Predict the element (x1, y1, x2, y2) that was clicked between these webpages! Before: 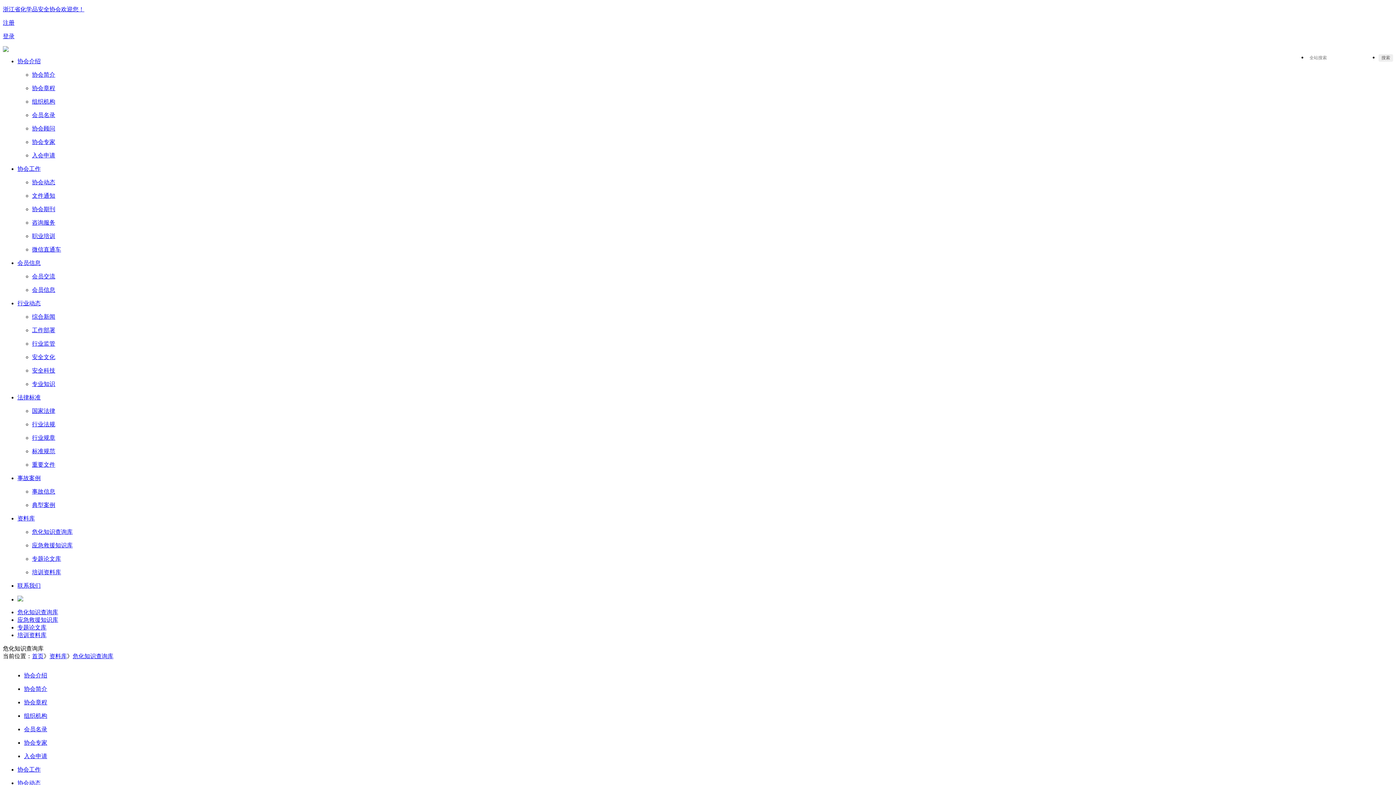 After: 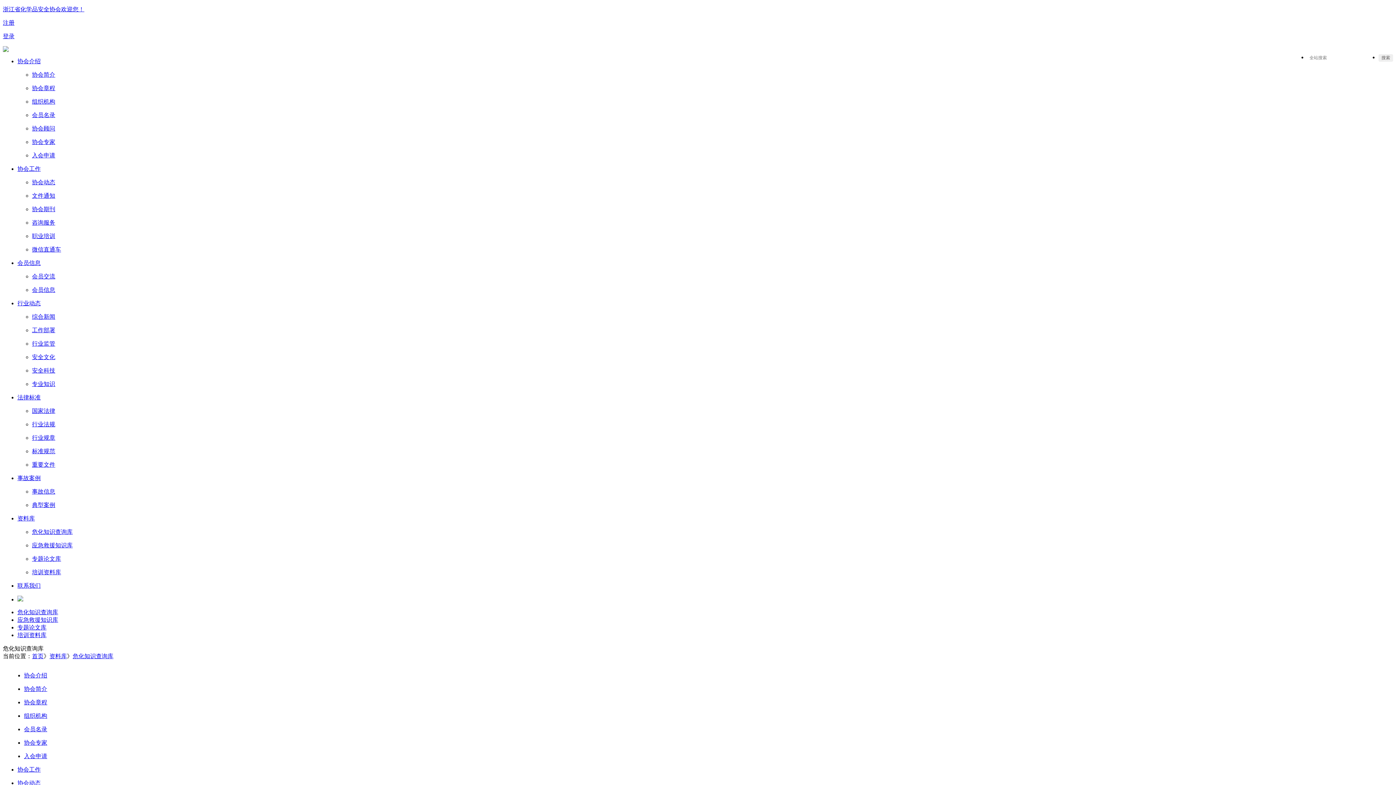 Action: label: 应急救援知识库 bbox: (17, 617, 58, 623)